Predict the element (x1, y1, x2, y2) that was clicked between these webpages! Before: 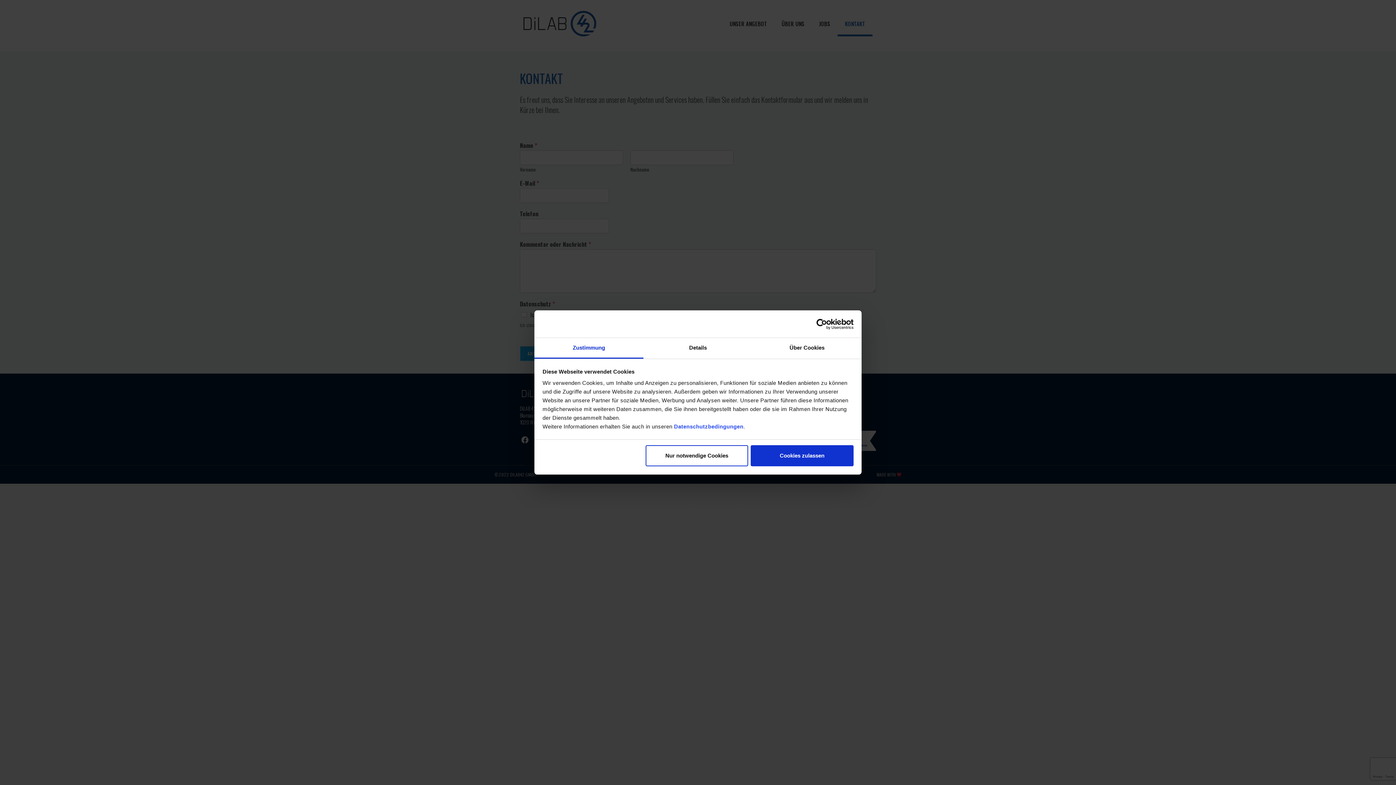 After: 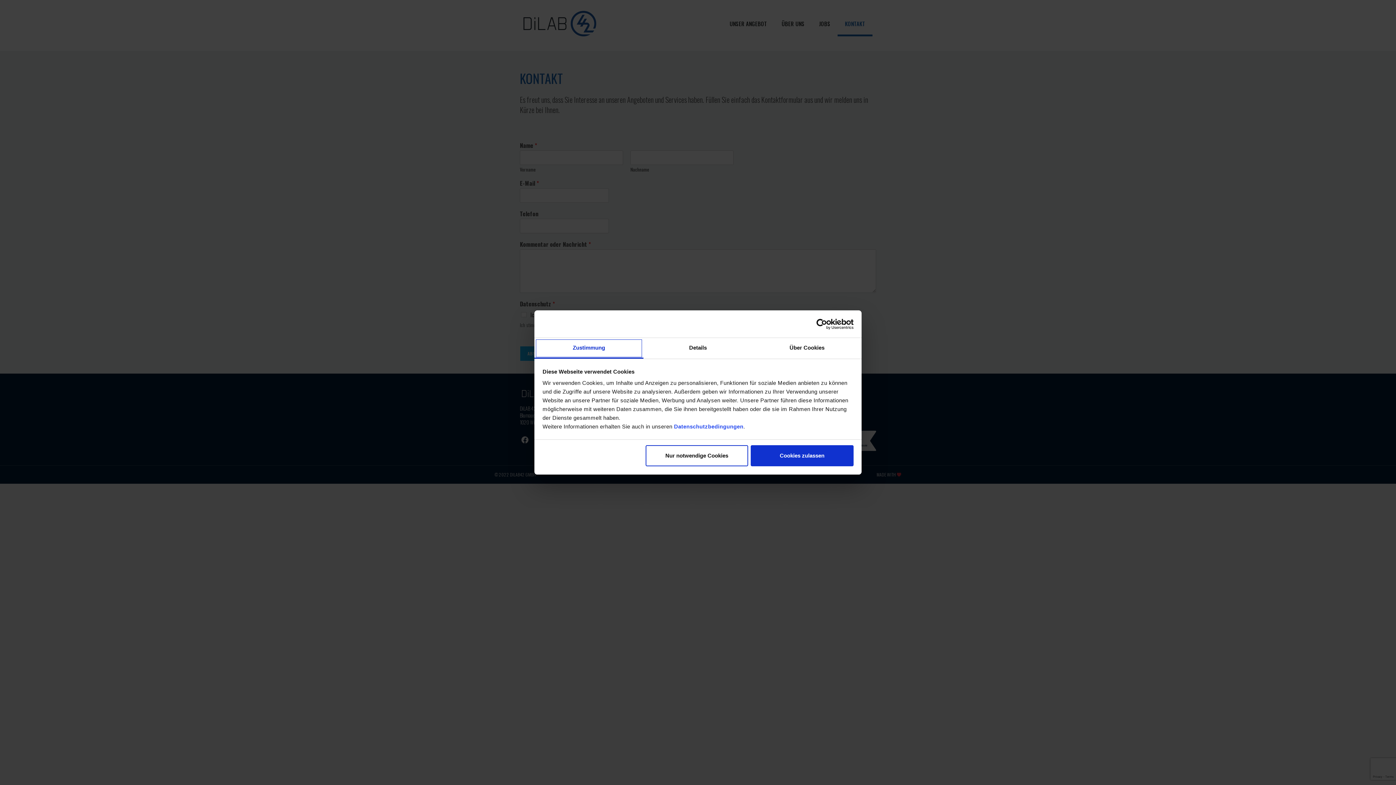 Action: bbox: (534, 338, 643, 358) label: Zustimmung